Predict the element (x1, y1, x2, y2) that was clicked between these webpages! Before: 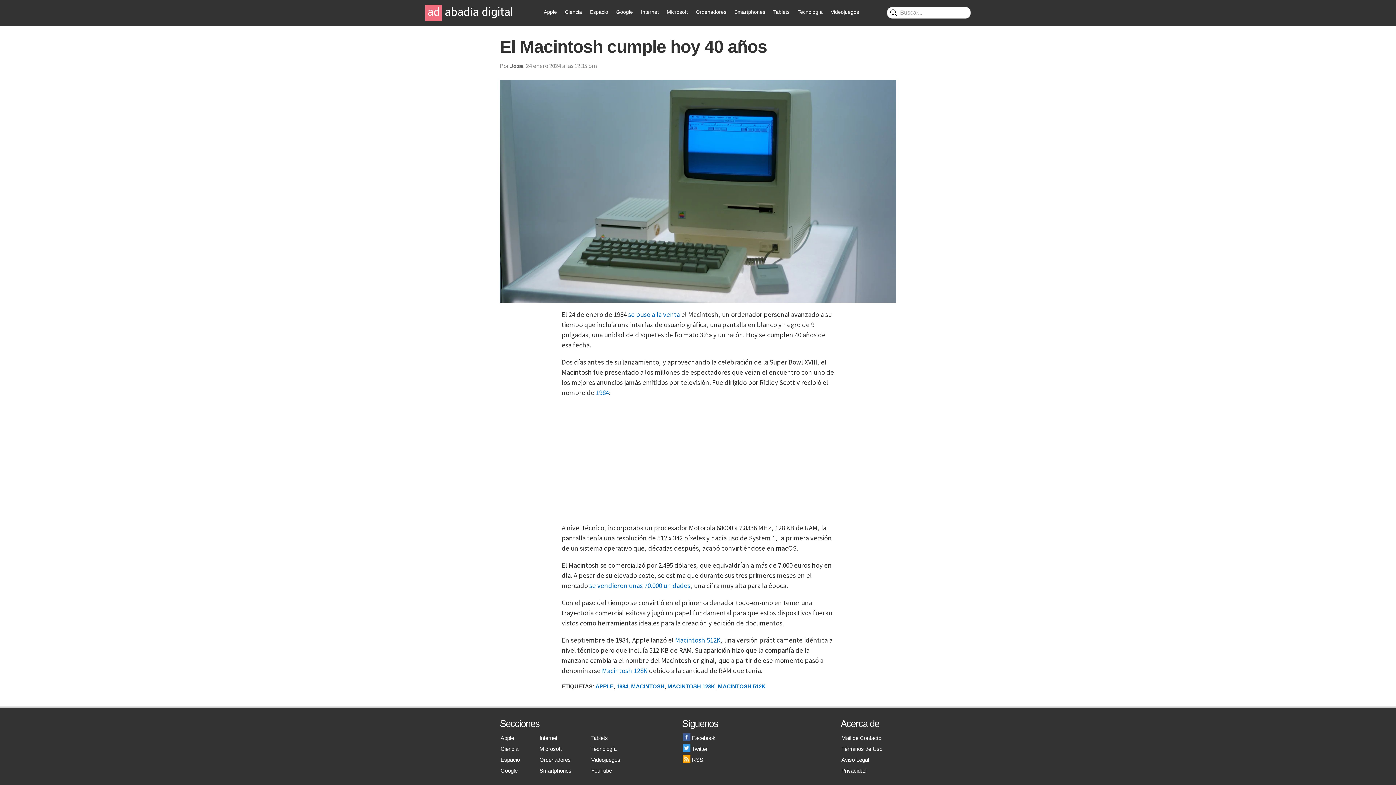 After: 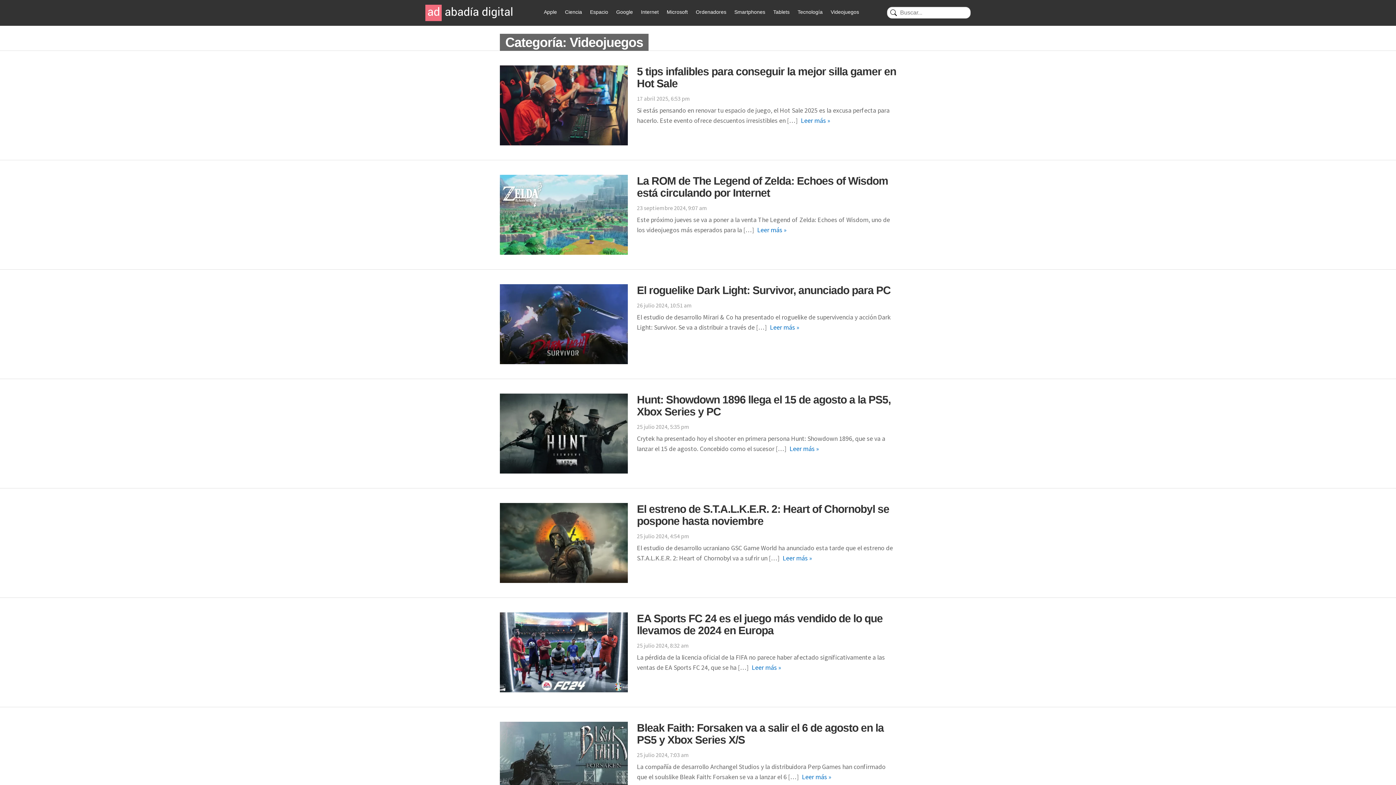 Action: bbox: (591, 757, 620, 763) label: Videojuegos